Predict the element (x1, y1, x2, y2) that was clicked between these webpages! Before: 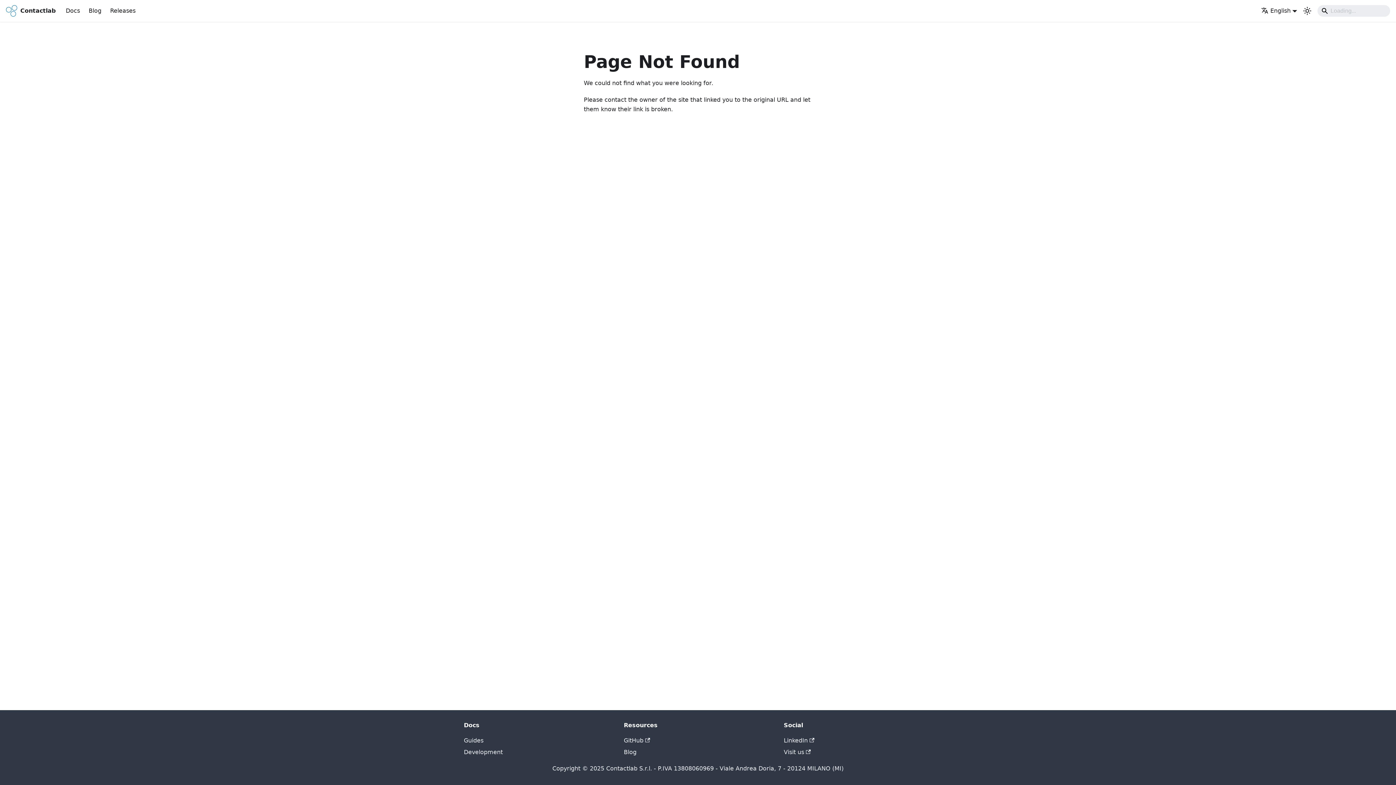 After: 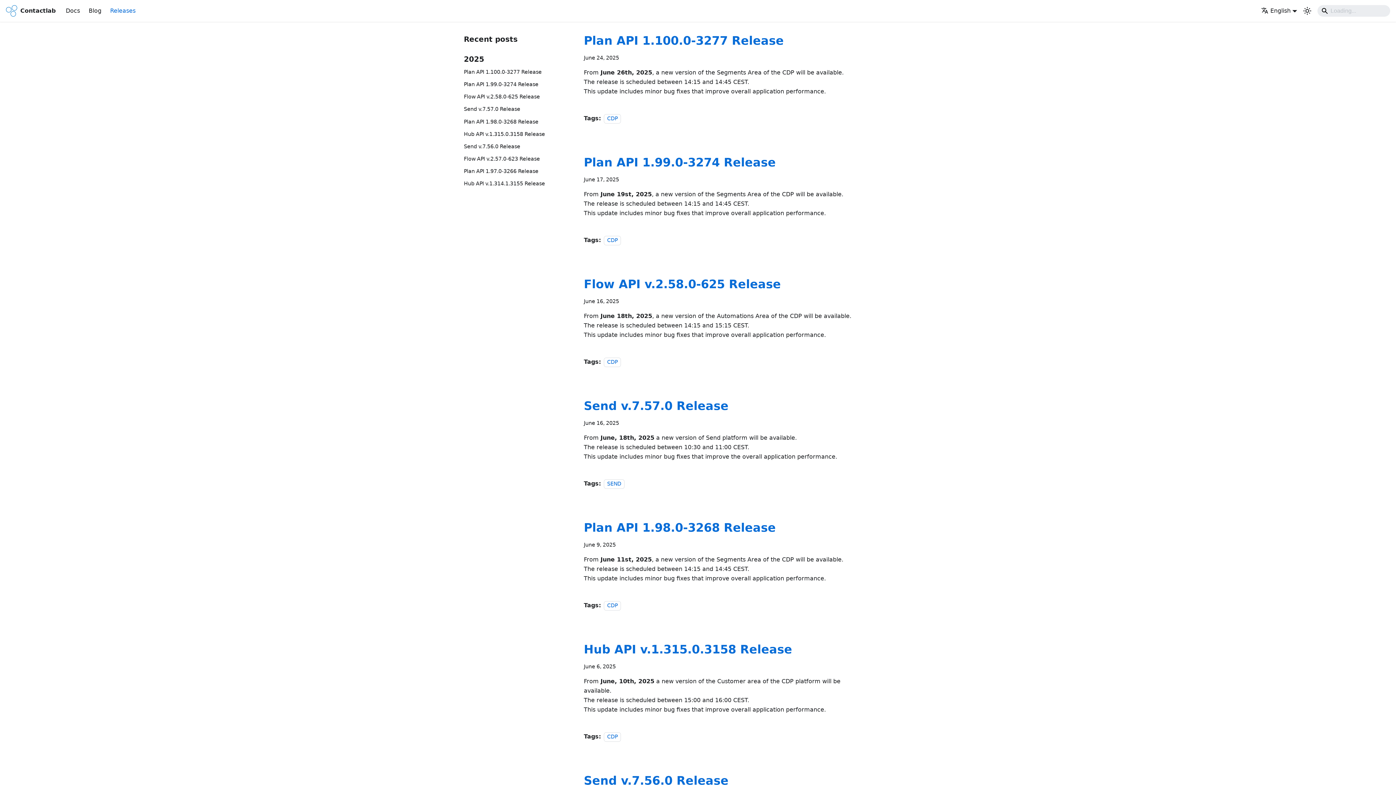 Action: label: Releases bbox: (105, 4, 140, 17)